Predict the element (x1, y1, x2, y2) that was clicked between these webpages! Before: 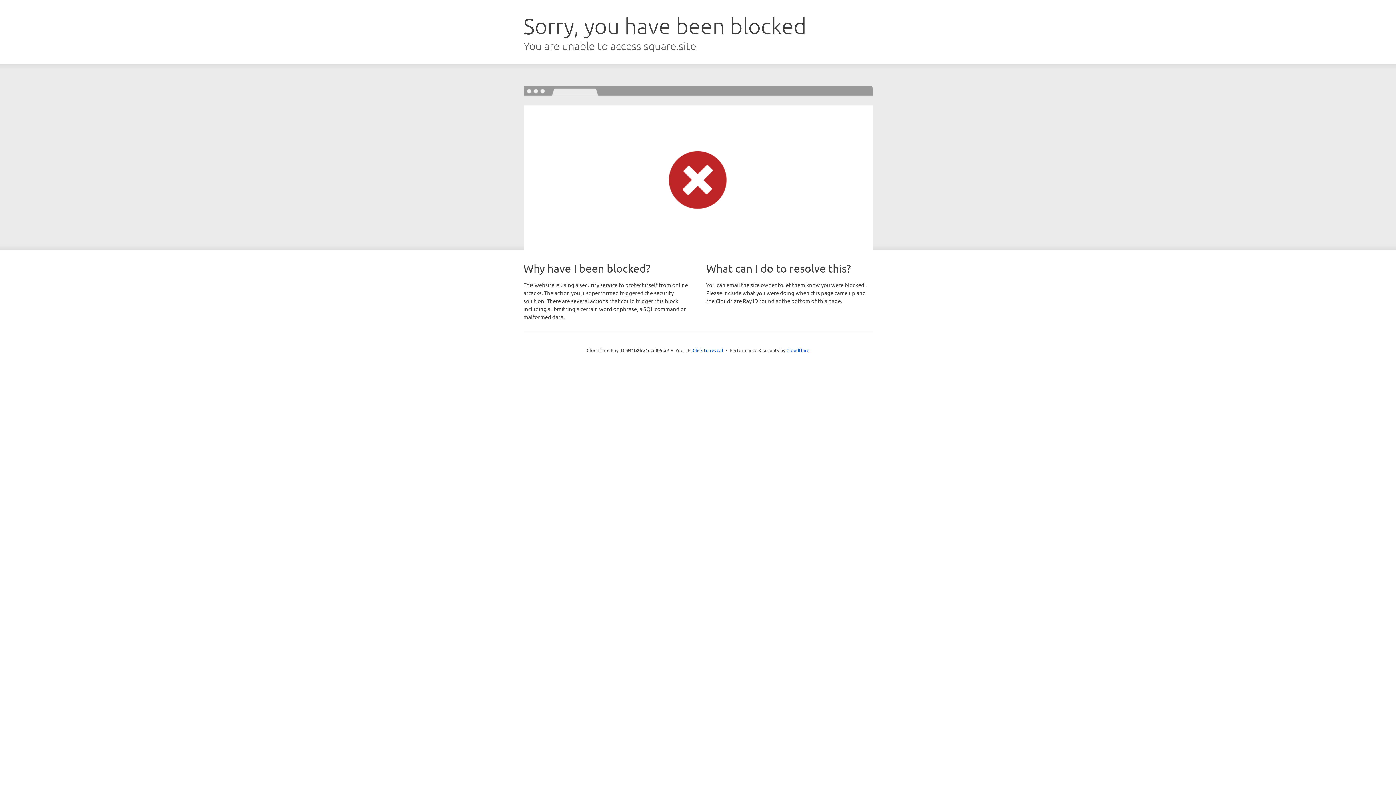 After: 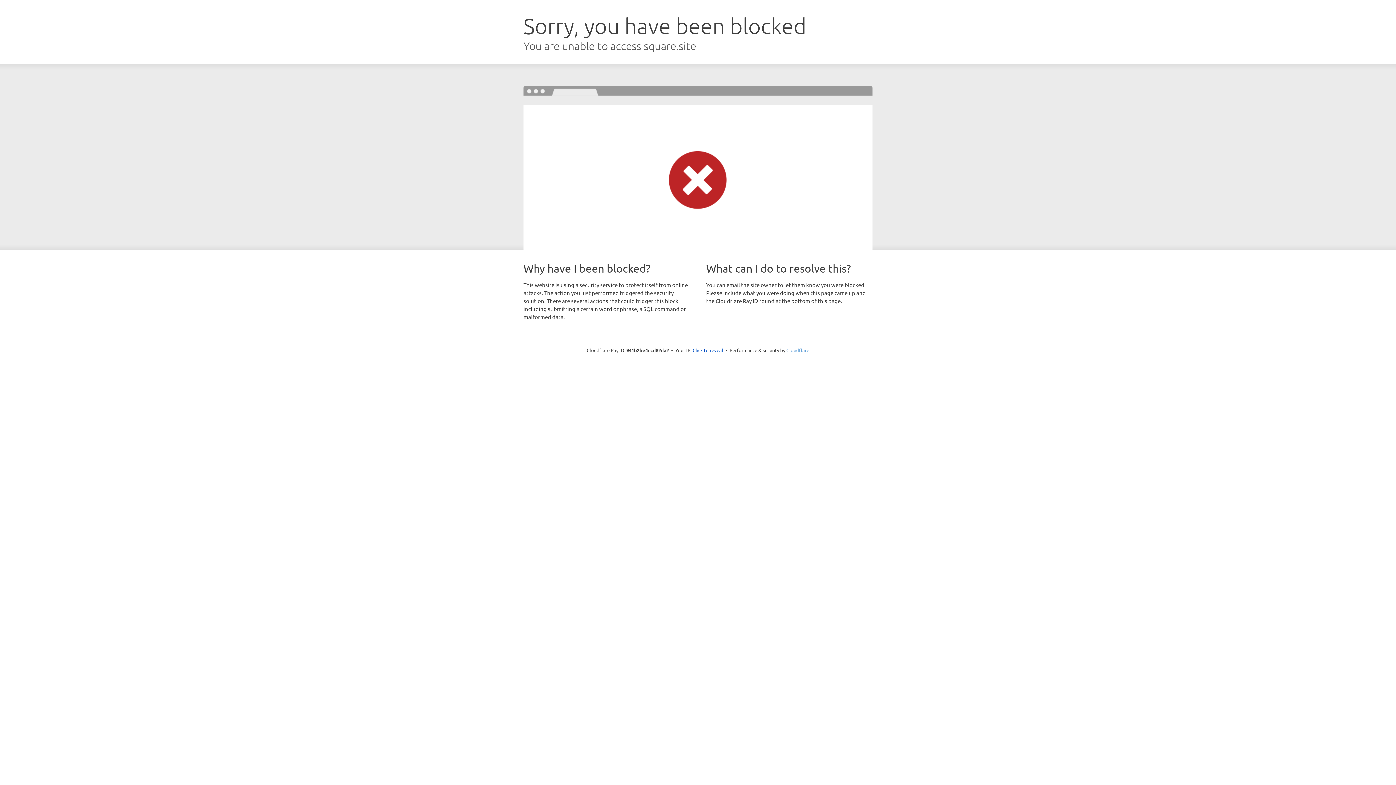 Action: bbox: (786, 347, 809, 353) label: Cloudflare